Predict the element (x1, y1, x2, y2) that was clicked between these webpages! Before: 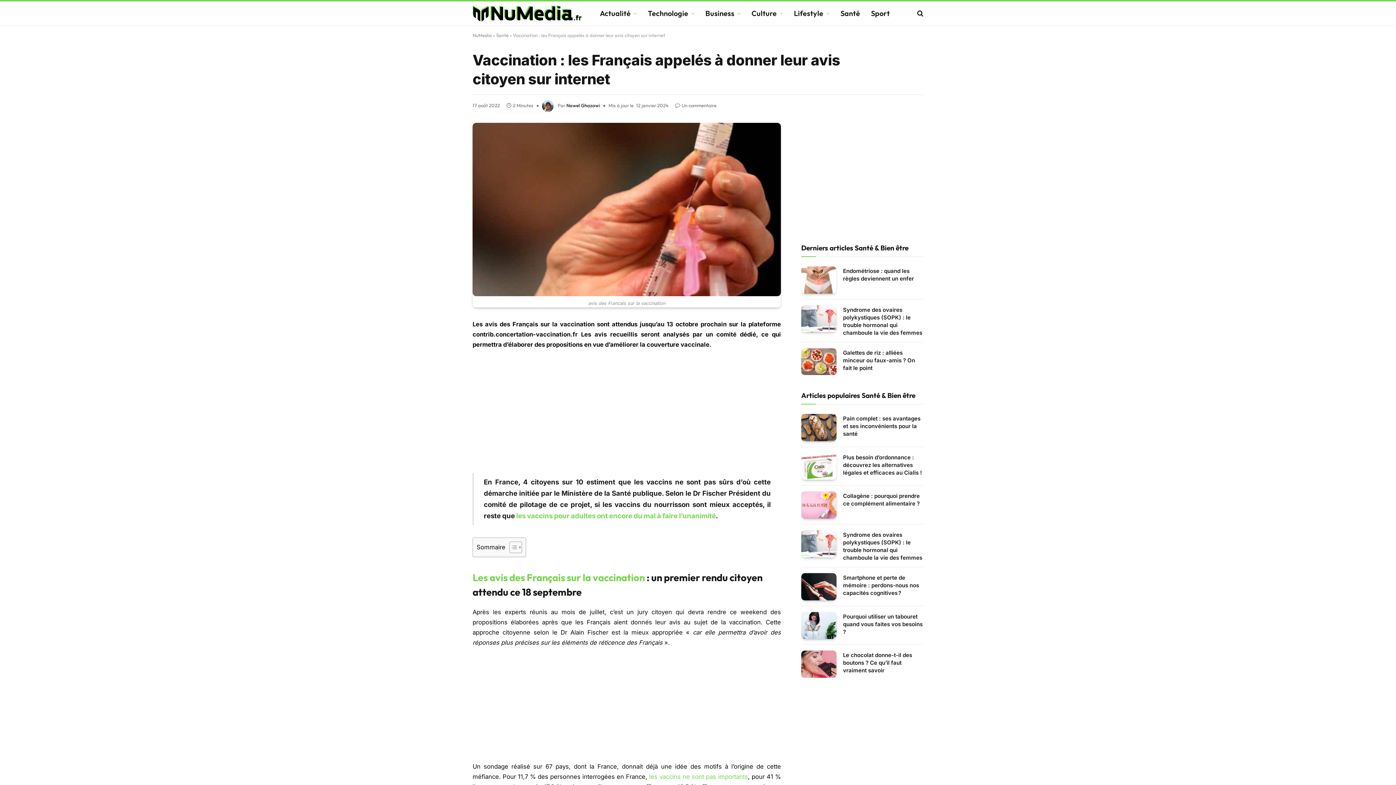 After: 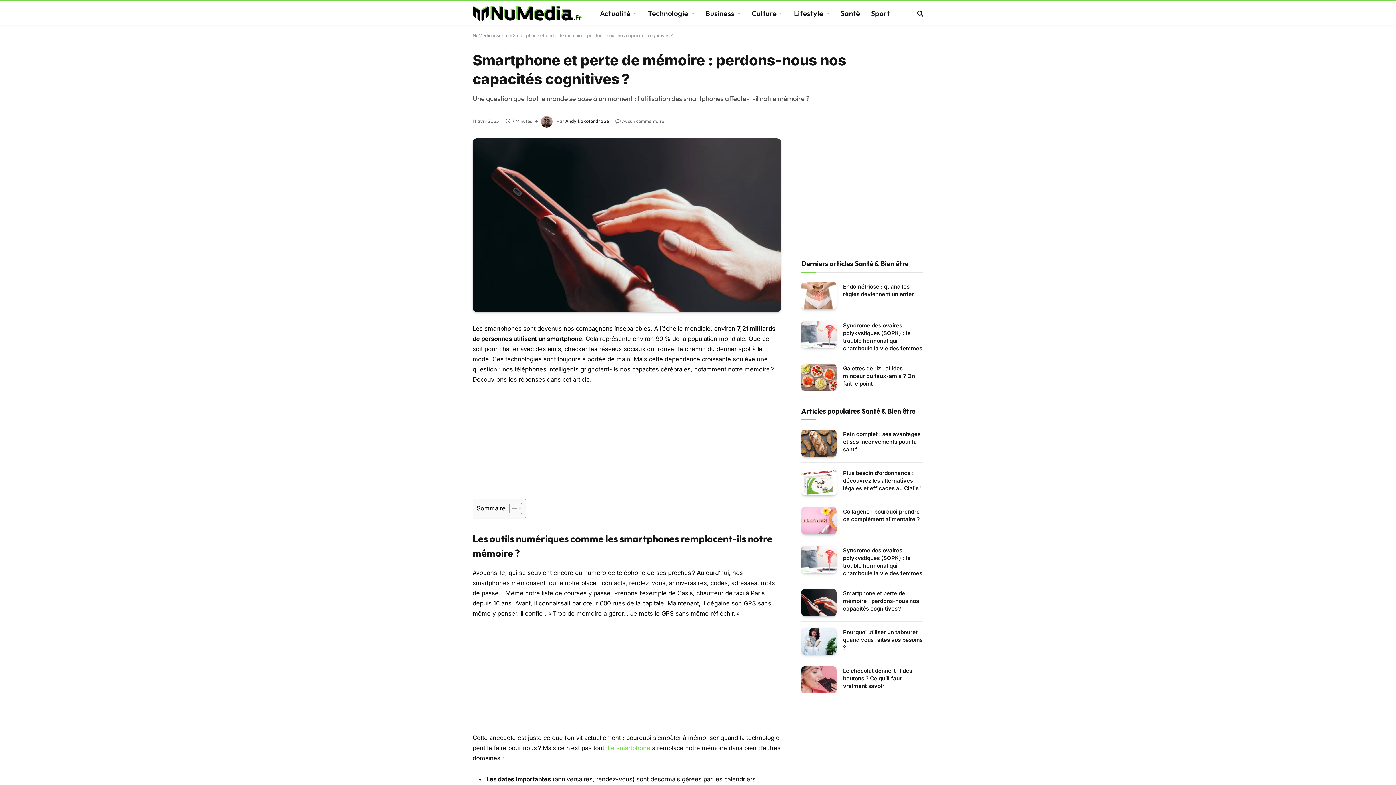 Action: bbox: (801, 573, 836, 600)